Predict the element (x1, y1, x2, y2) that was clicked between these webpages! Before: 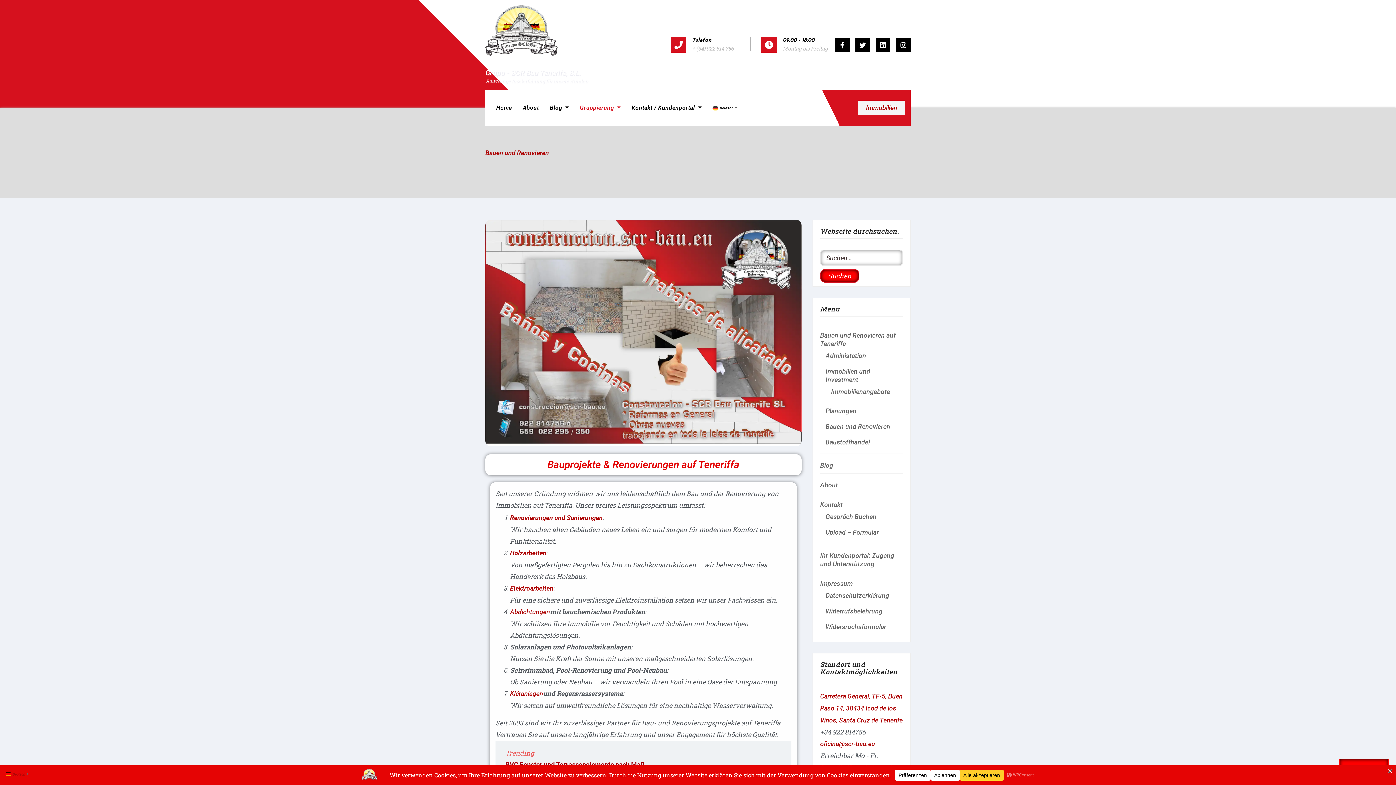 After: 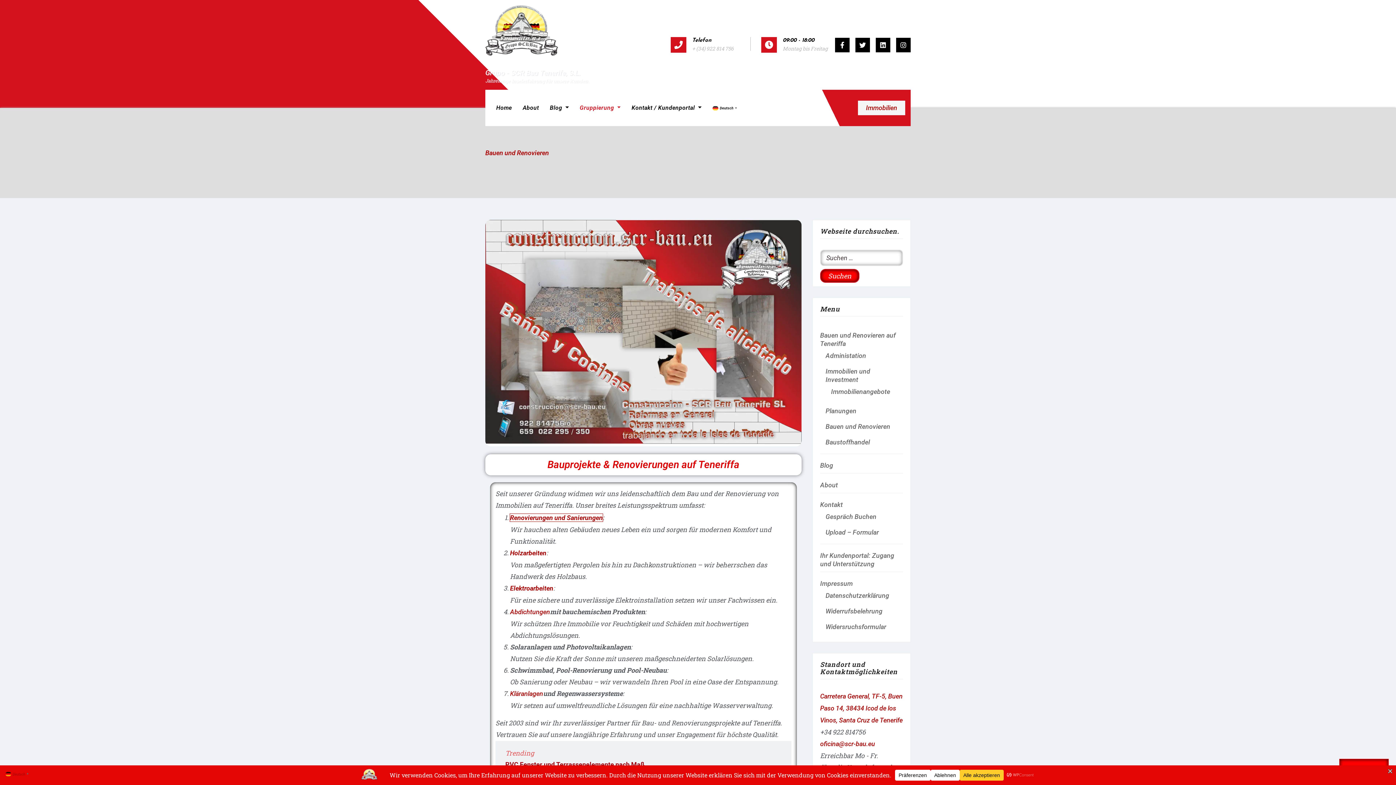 Action: bbox: (630, 672, 639, 673) label: Renovierungen und Sanierungen